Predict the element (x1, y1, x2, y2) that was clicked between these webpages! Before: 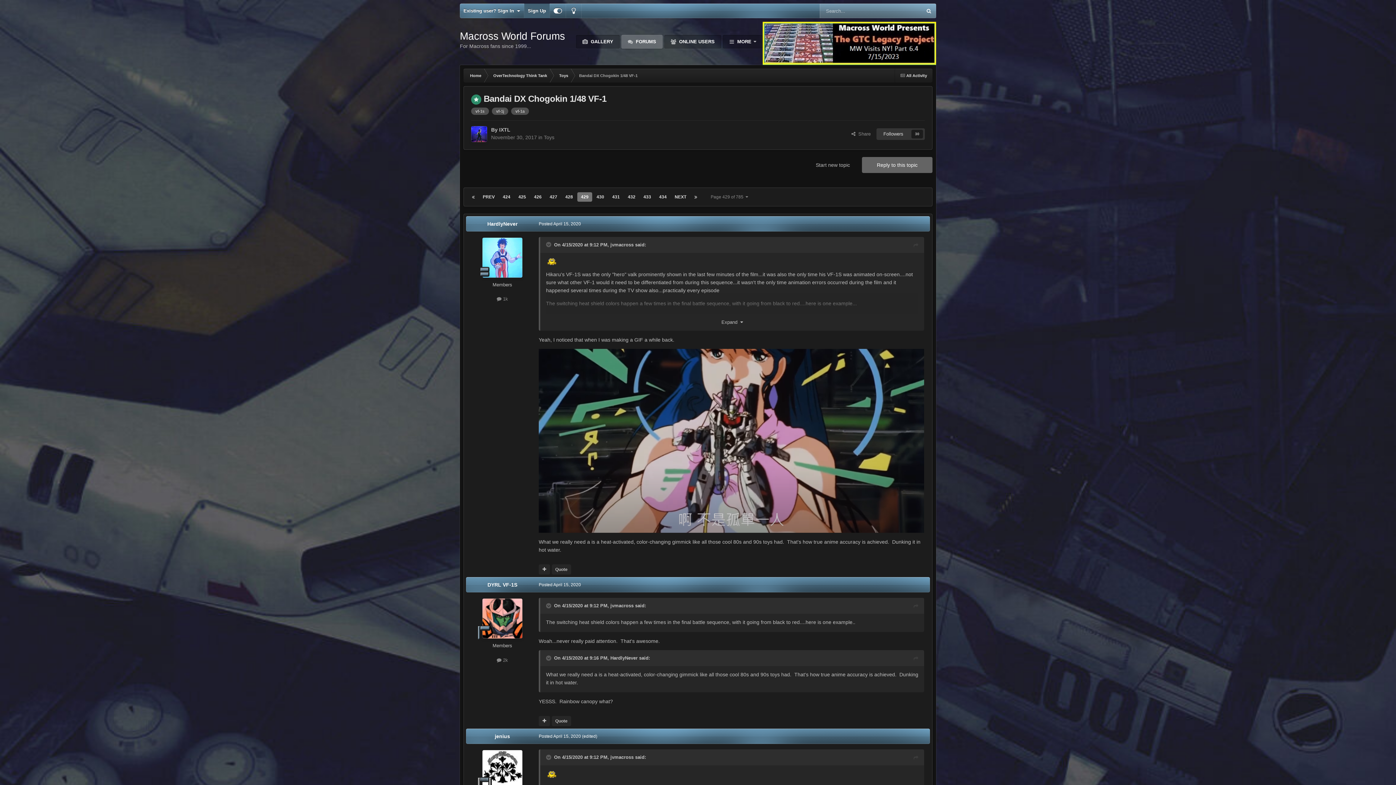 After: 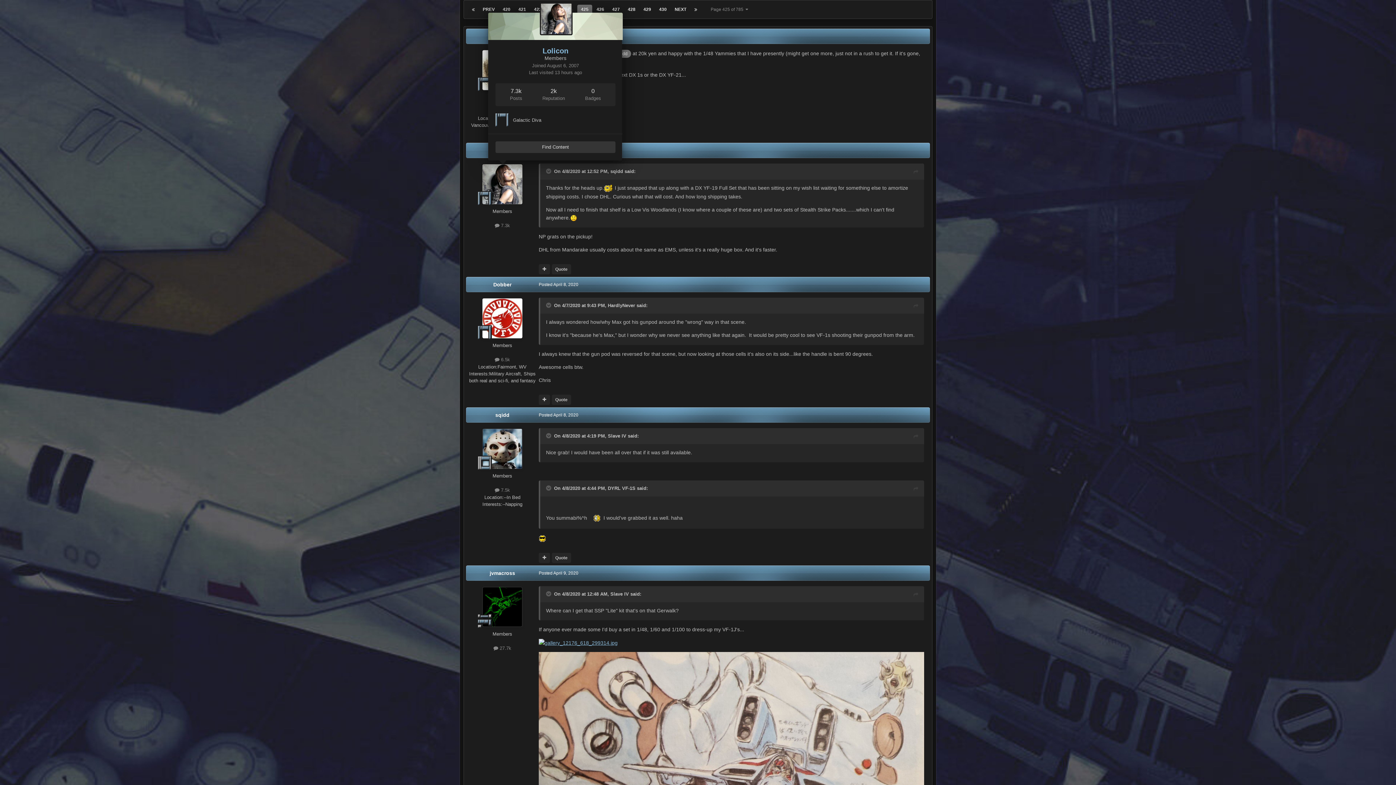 Action: bbox: (514, 192, 529, 201) label: 425